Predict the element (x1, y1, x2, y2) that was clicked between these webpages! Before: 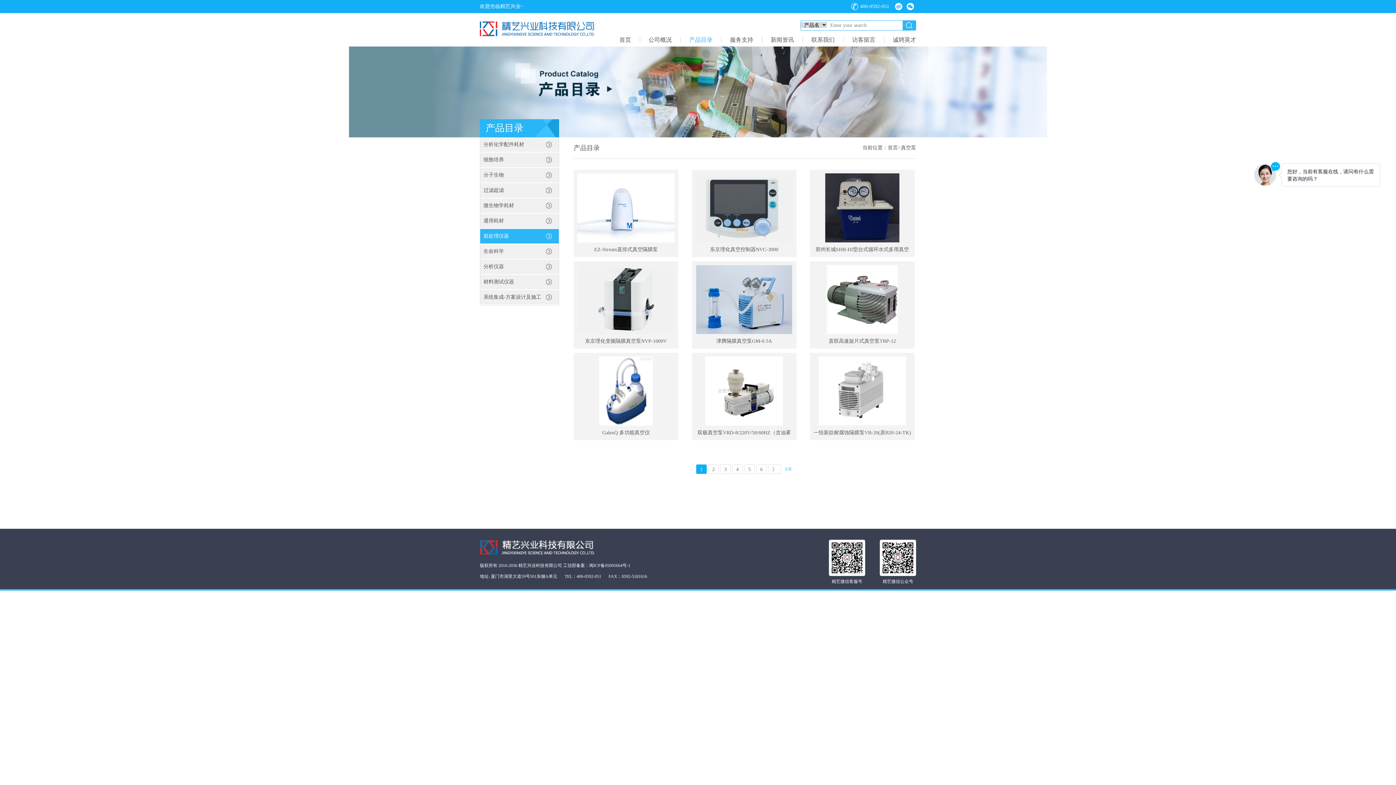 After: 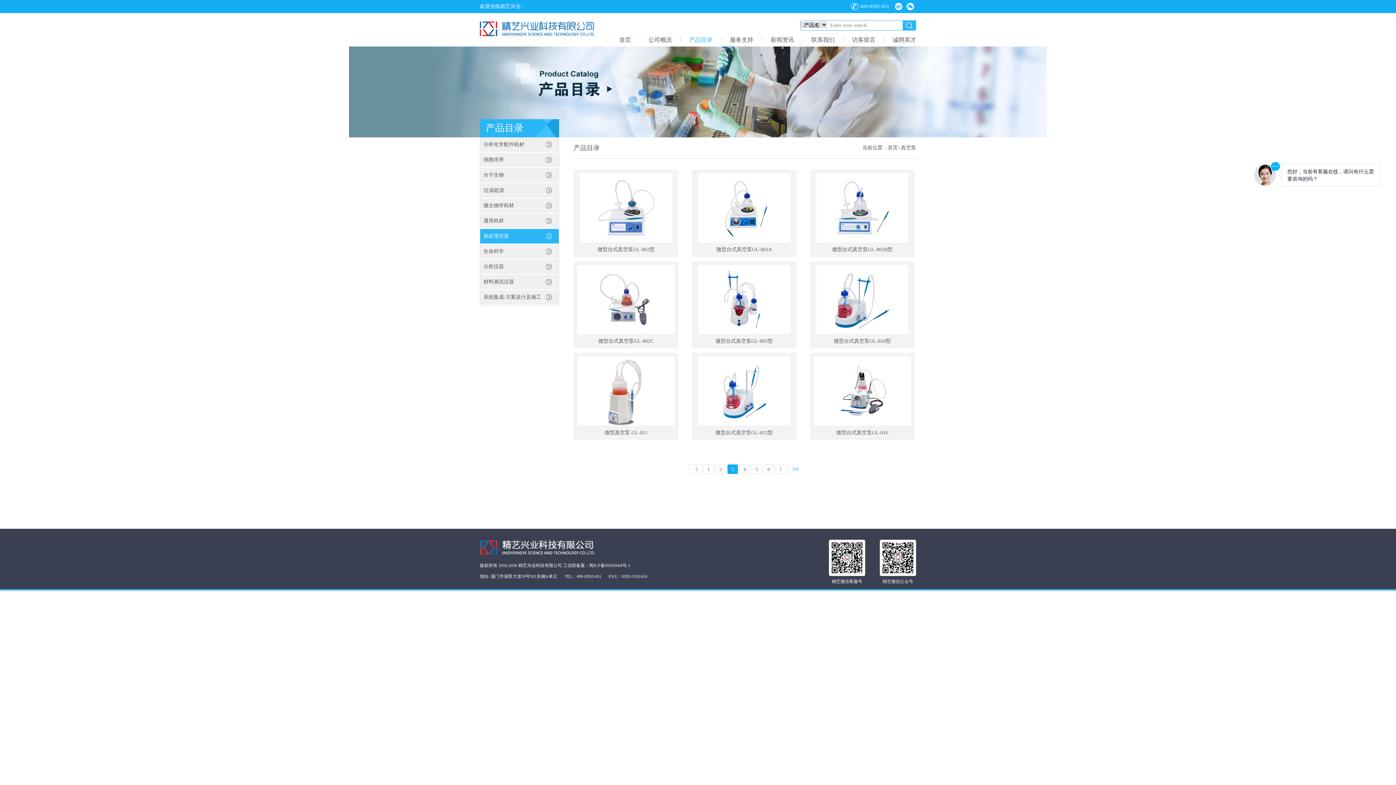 Action: bbox: (720, 464, 730, 474) label: 3